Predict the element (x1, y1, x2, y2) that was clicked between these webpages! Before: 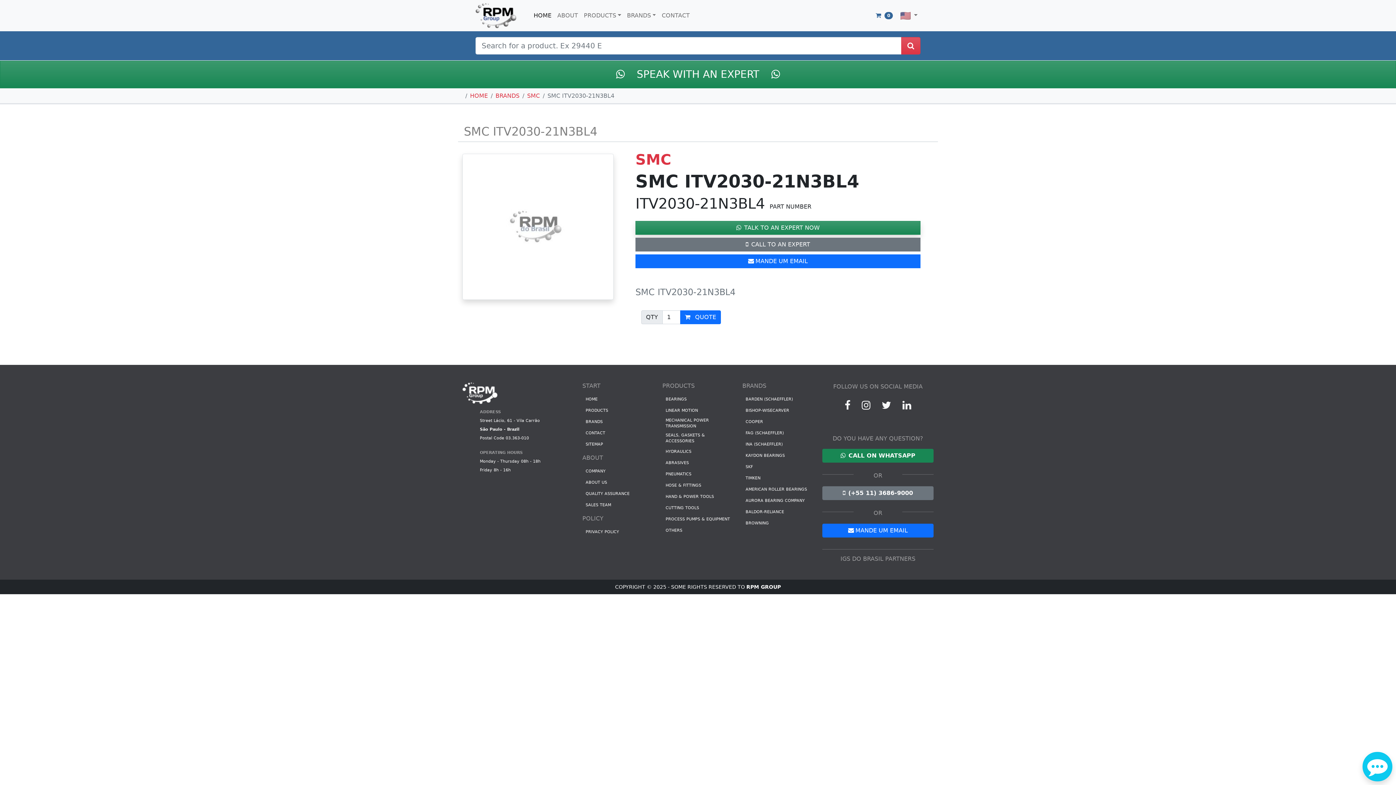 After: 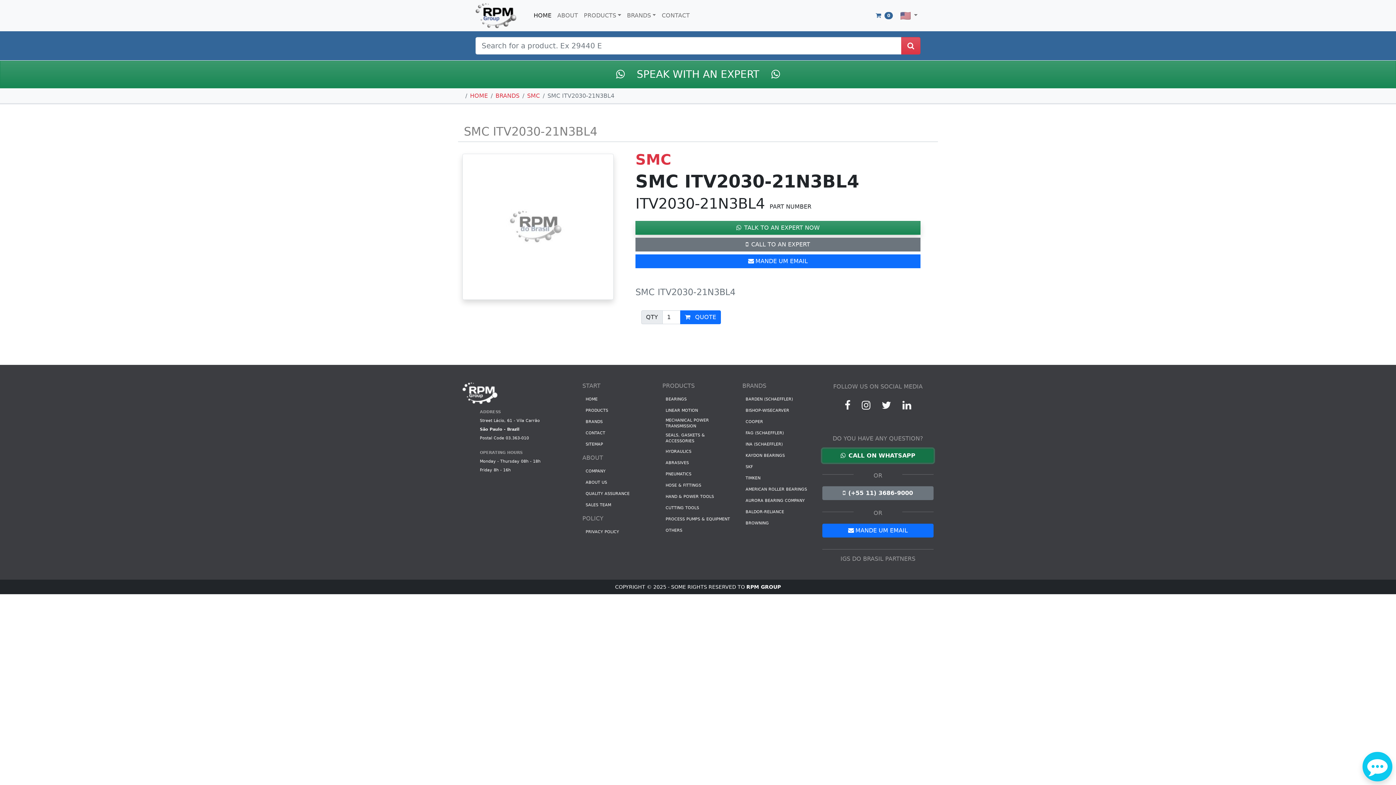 Action: bbox: (822, 449, 933, 462) label: CALL ON WHATSAPP